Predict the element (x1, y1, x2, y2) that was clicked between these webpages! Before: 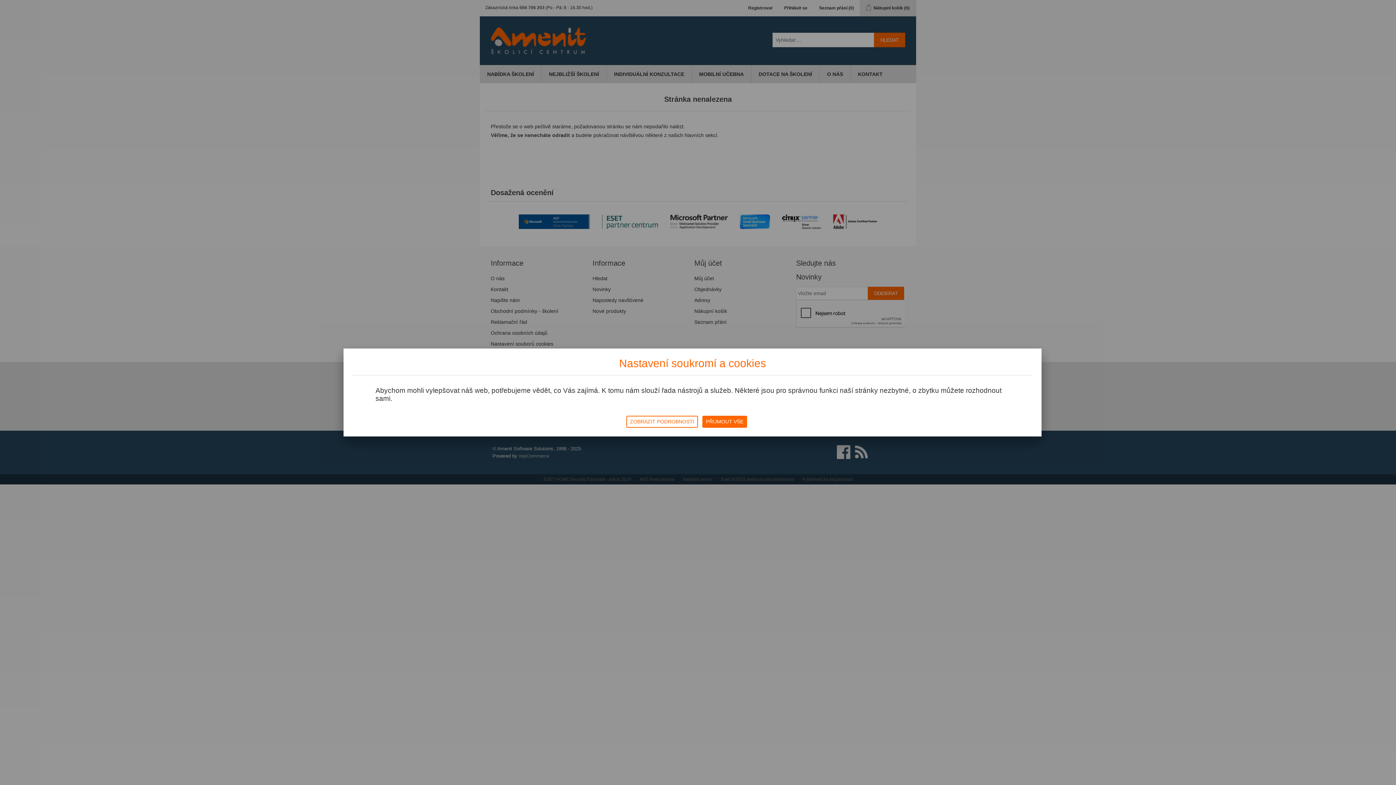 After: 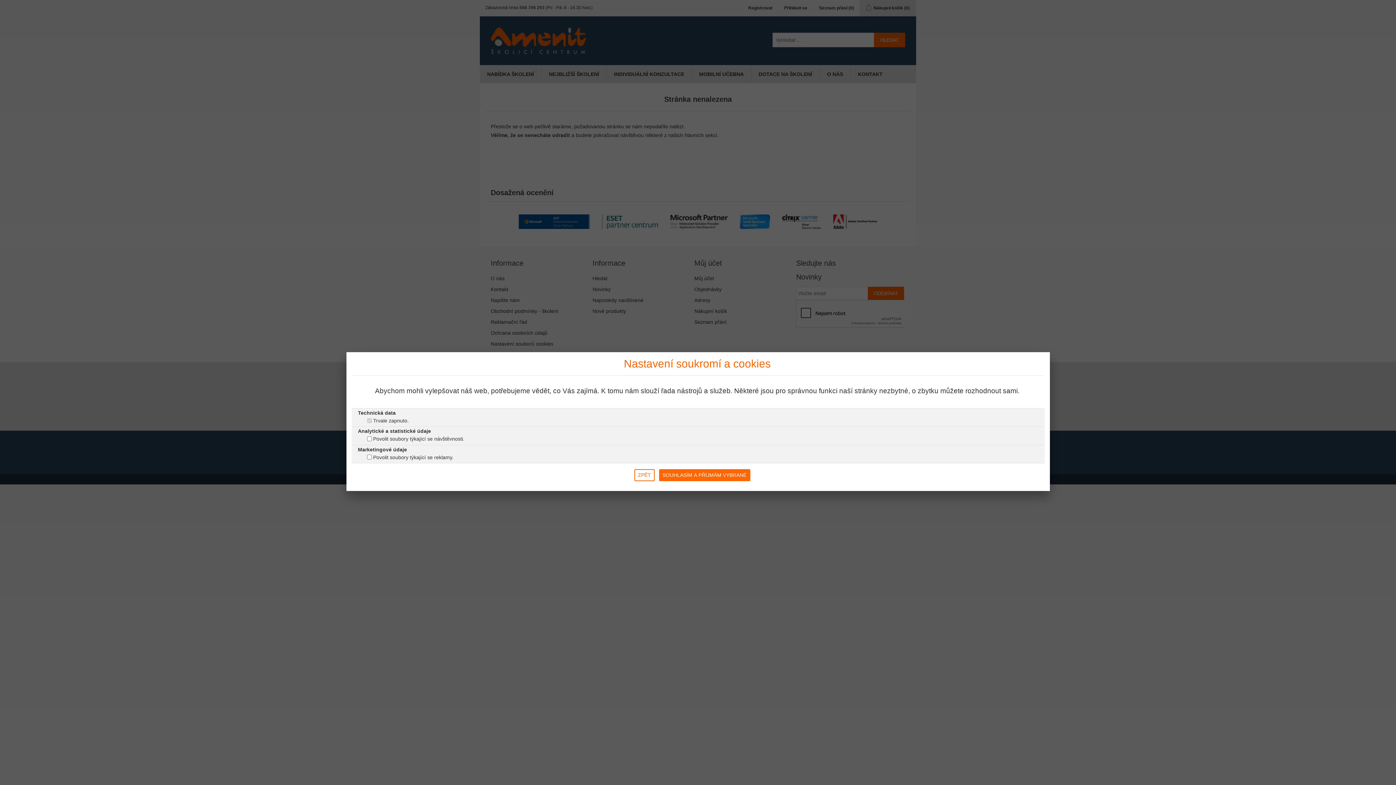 Action: label: ZOBRAZIT PODROBNOSTI bbox: (626, 416, 698, 428)